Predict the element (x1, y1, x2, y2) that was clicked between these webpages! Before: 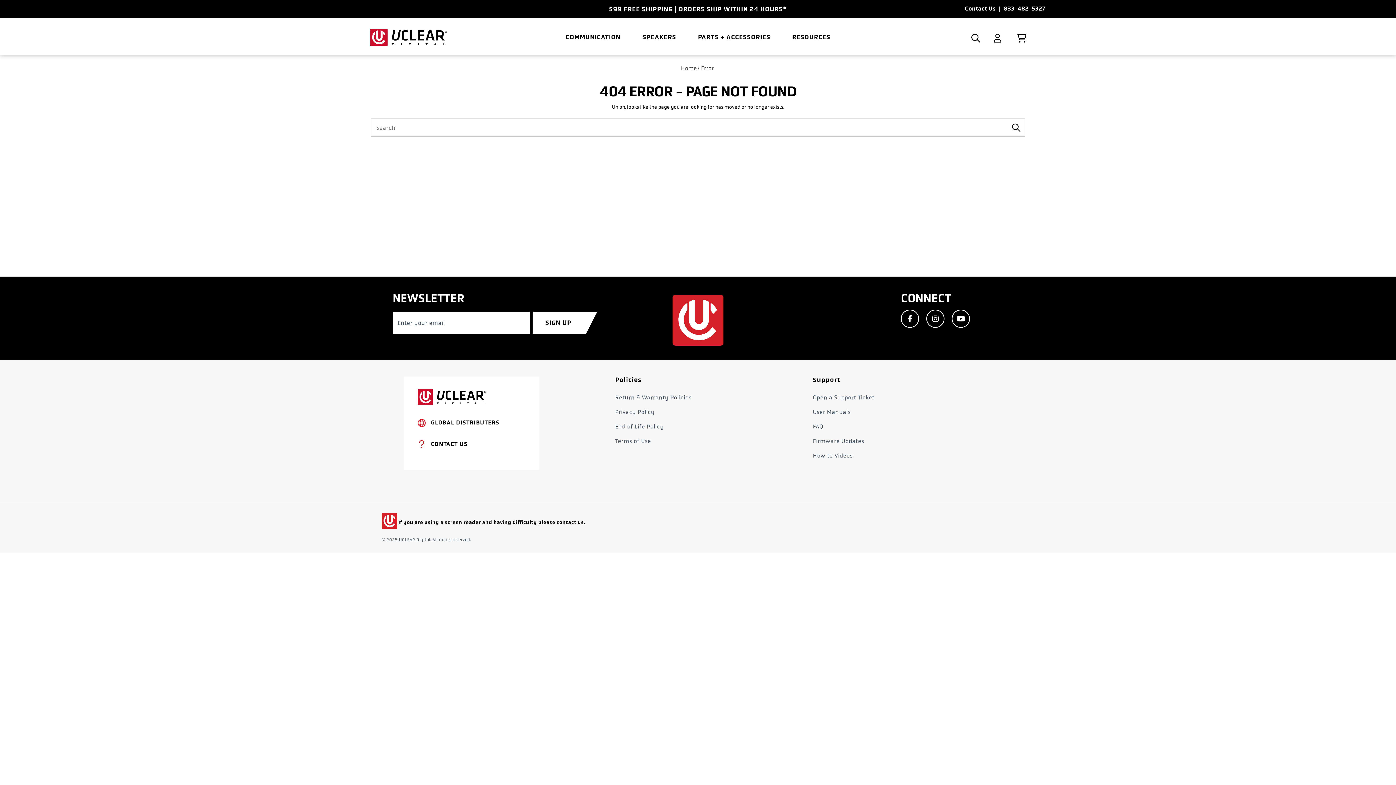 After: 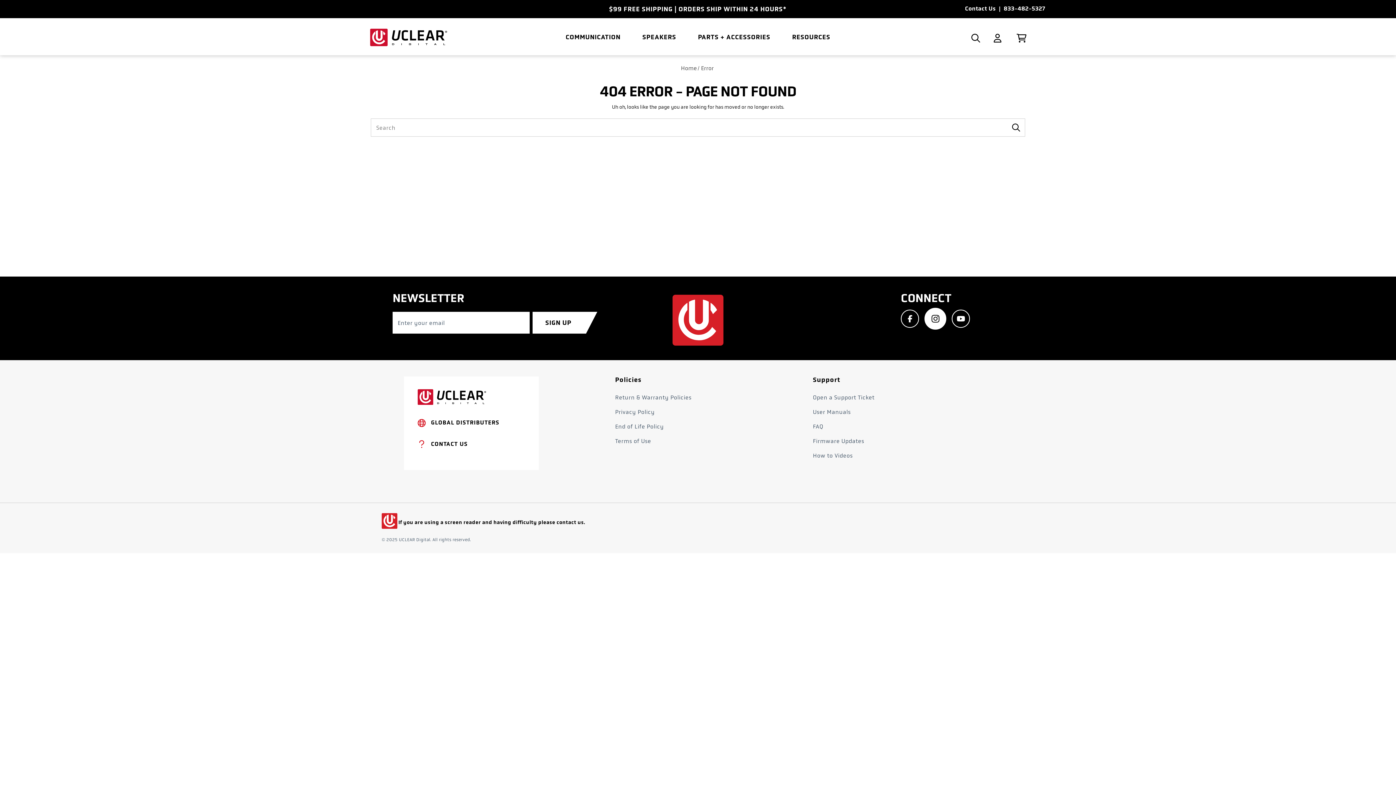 Action: bbox: (926, 309, 944, 328)